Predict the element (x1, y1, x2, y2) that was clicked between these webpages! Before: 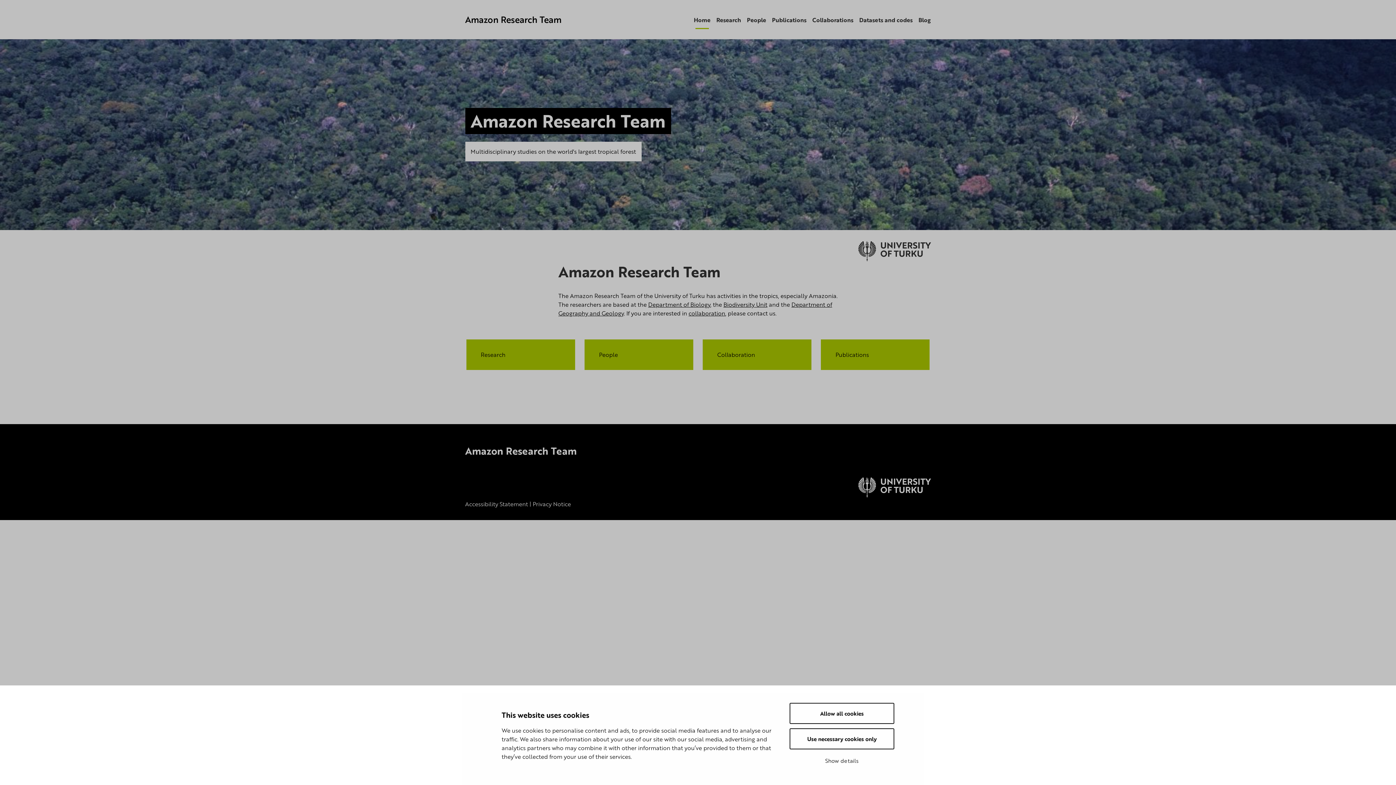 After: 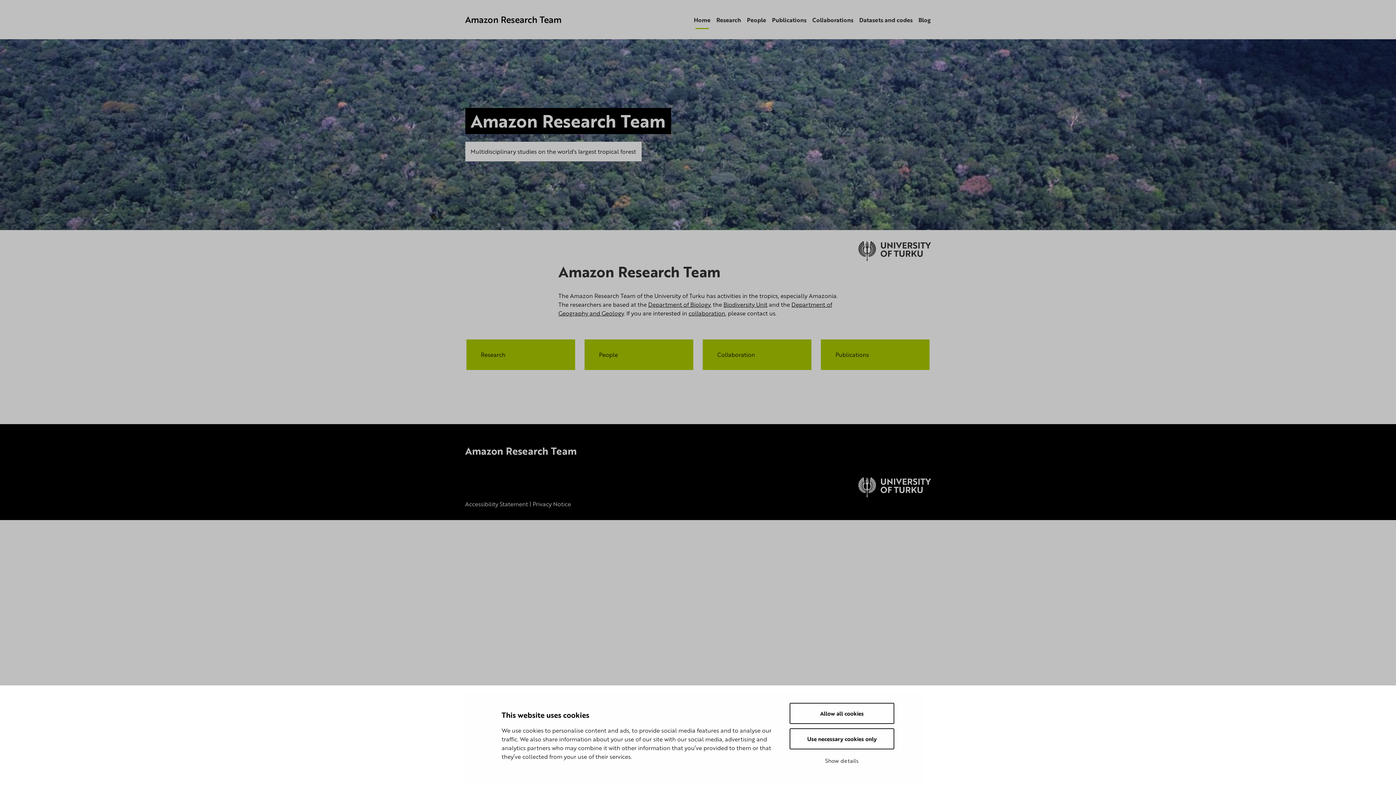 Action: label: Home bbox: (694, 15, 710, 24)